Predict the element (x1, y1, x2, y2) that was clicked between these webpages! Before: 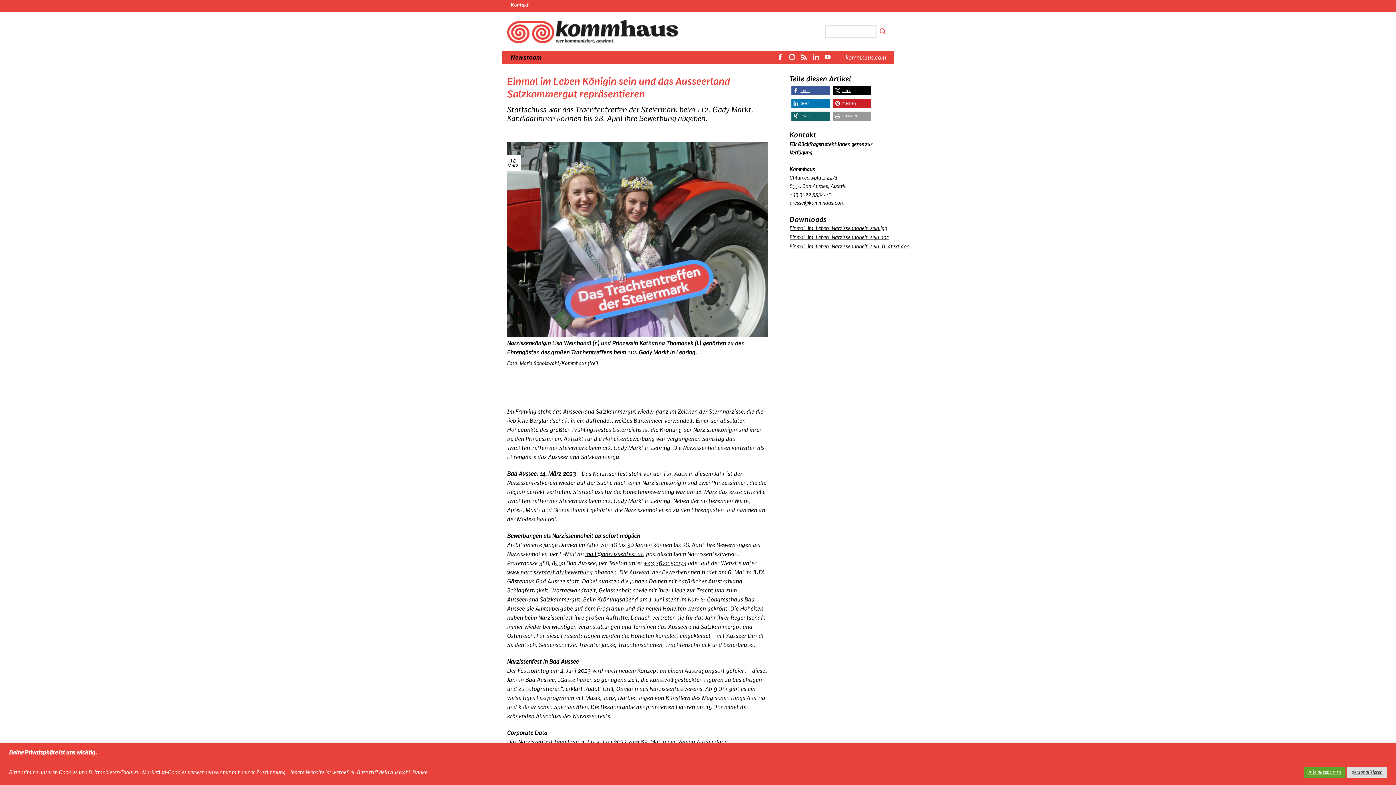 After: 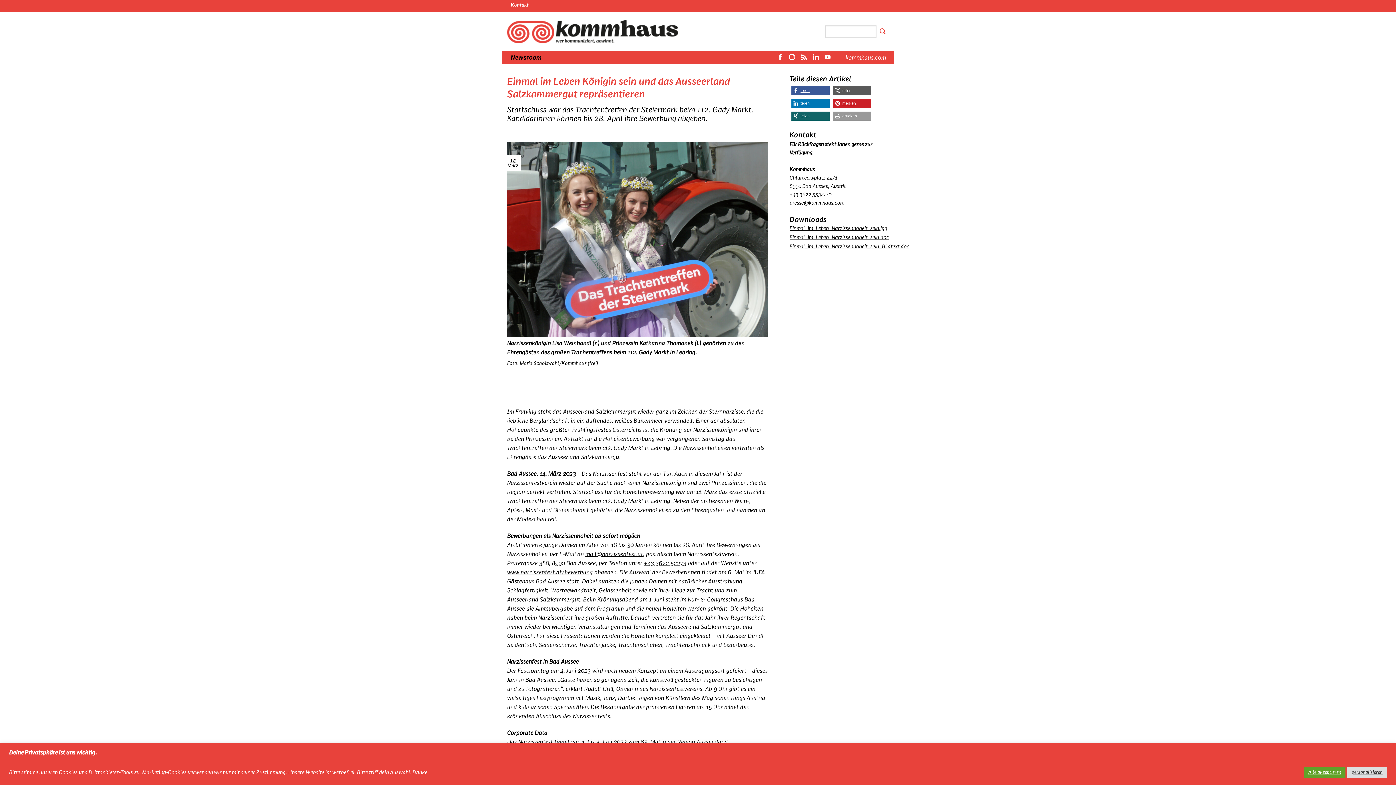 Action: bbox: (833, 86, 871, 95) label: Bei X teilen